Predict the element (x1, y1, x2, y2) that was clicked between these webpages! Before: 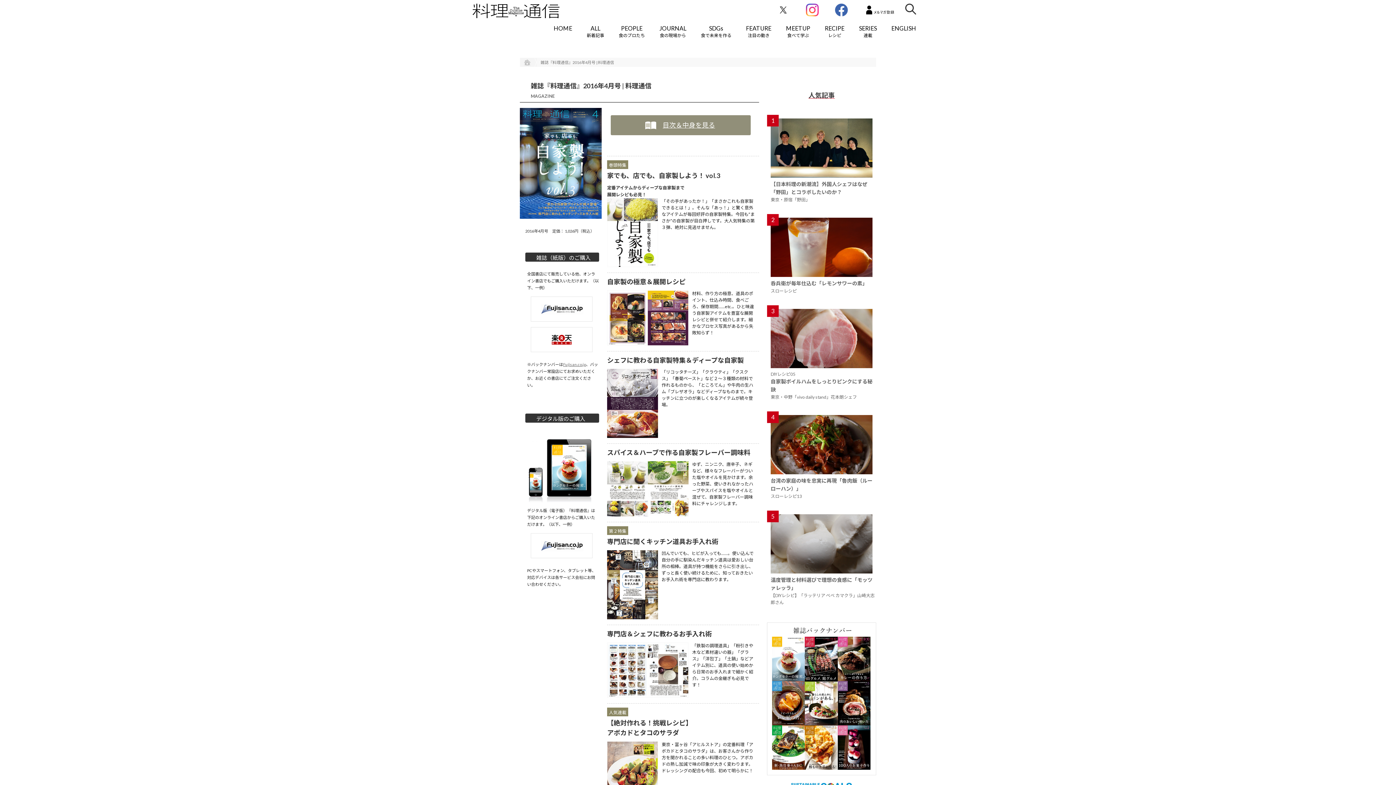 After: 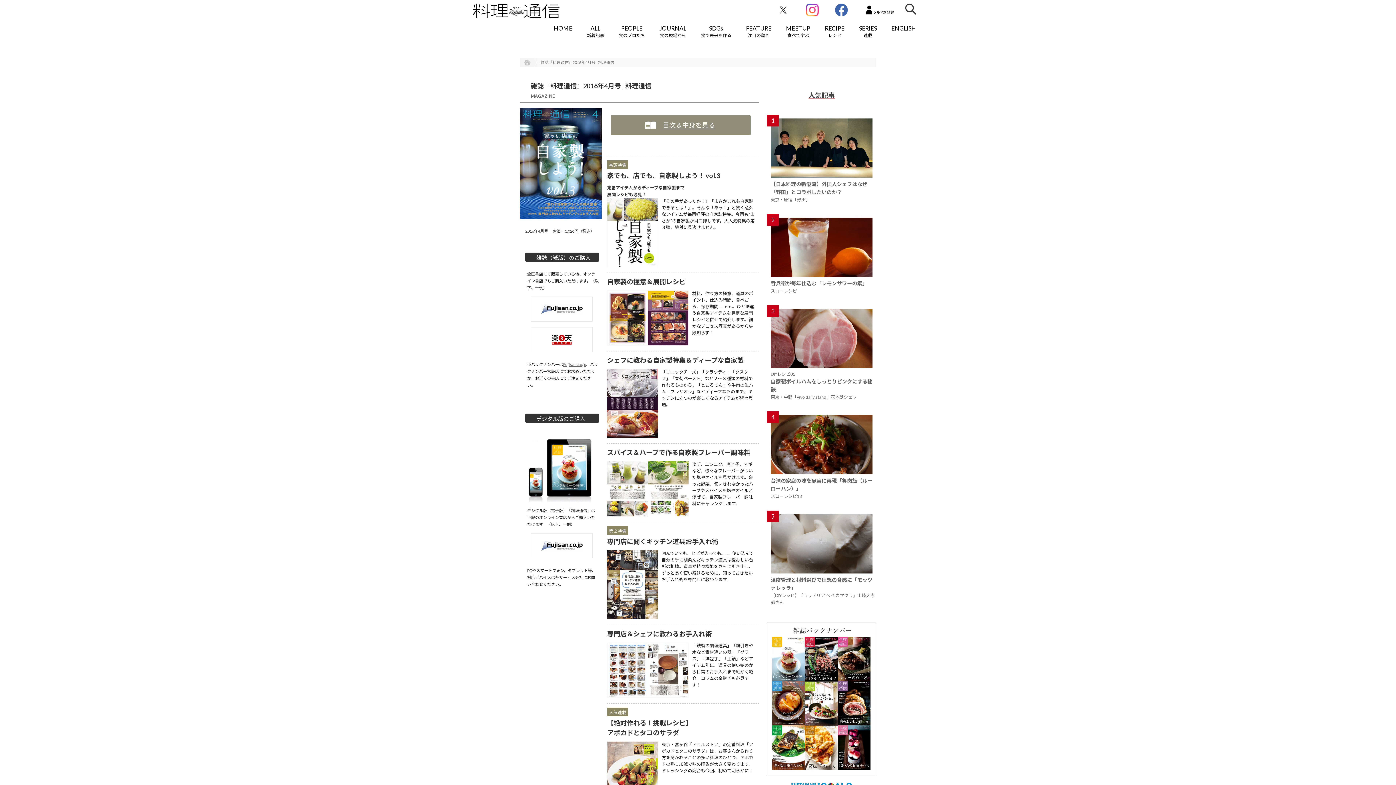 Action: bbox: (798, 0, 826, 20)